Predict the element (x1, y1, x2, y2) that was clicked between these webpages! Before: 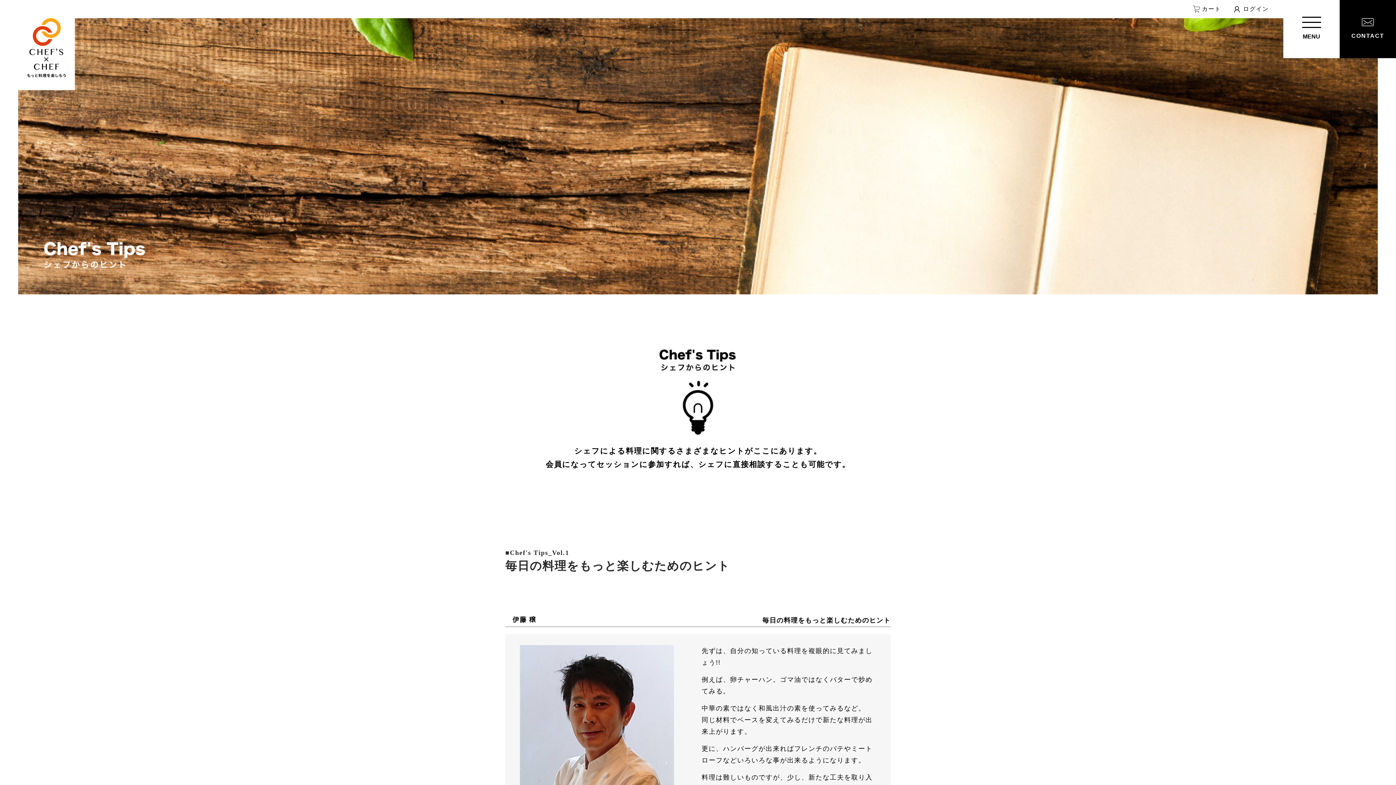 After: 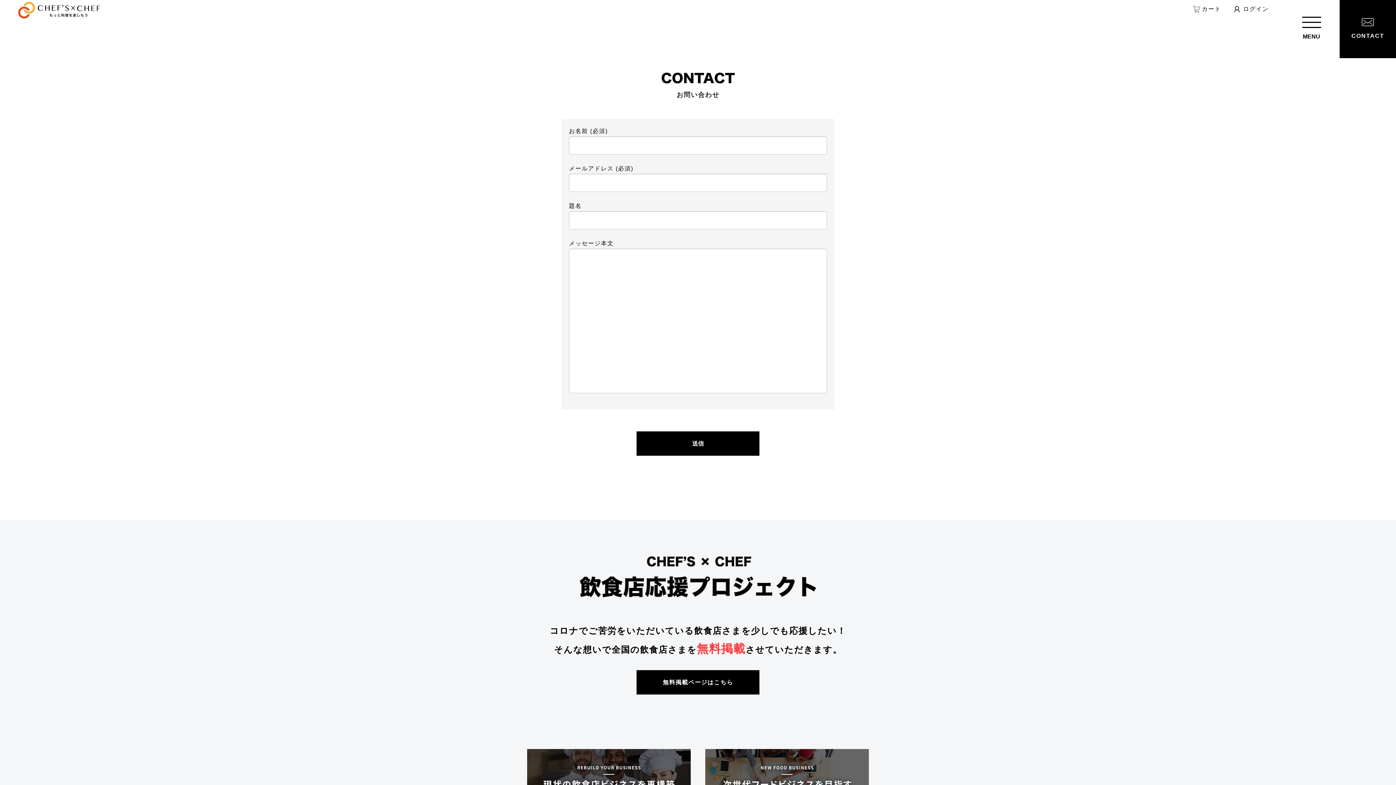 Action: bbox: (1340, 0, 1396, 58) label: CONTACT